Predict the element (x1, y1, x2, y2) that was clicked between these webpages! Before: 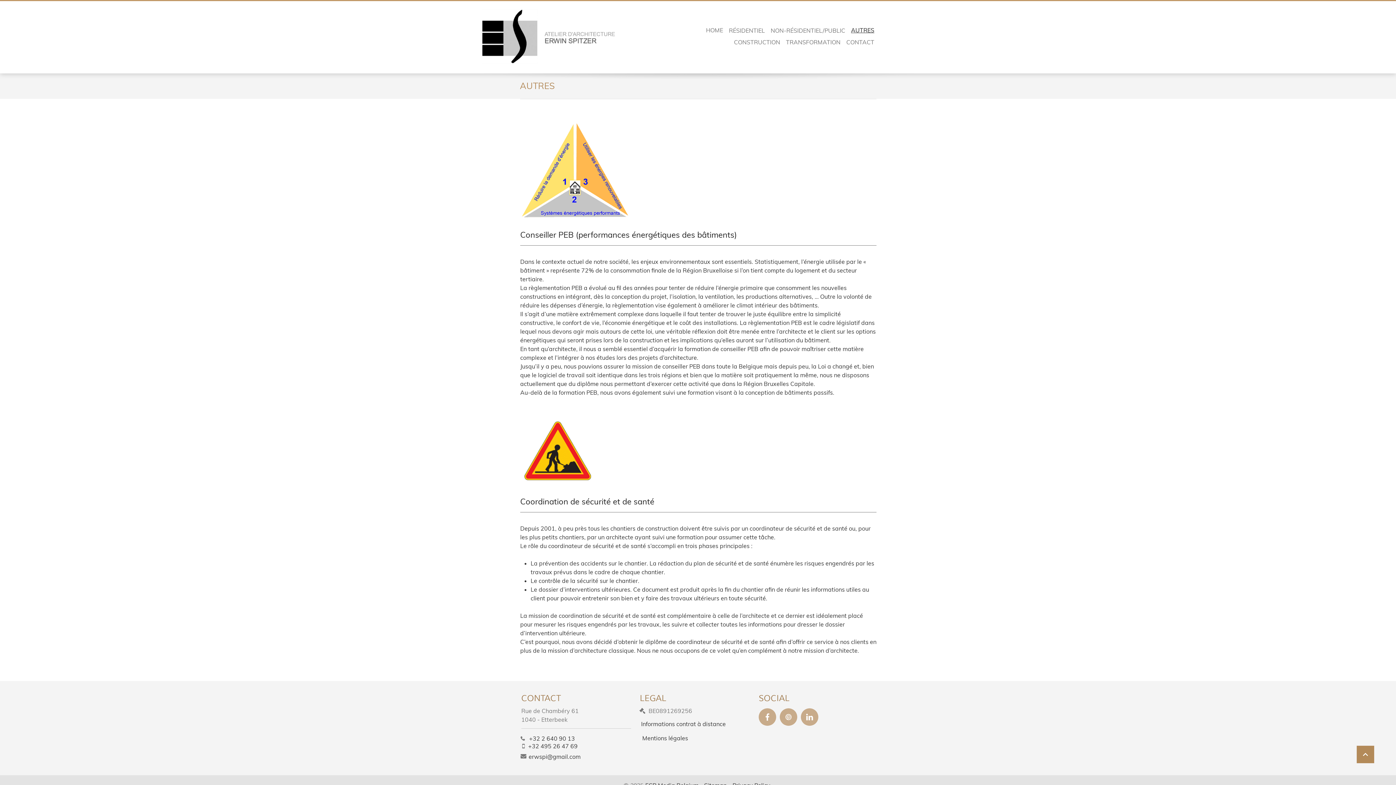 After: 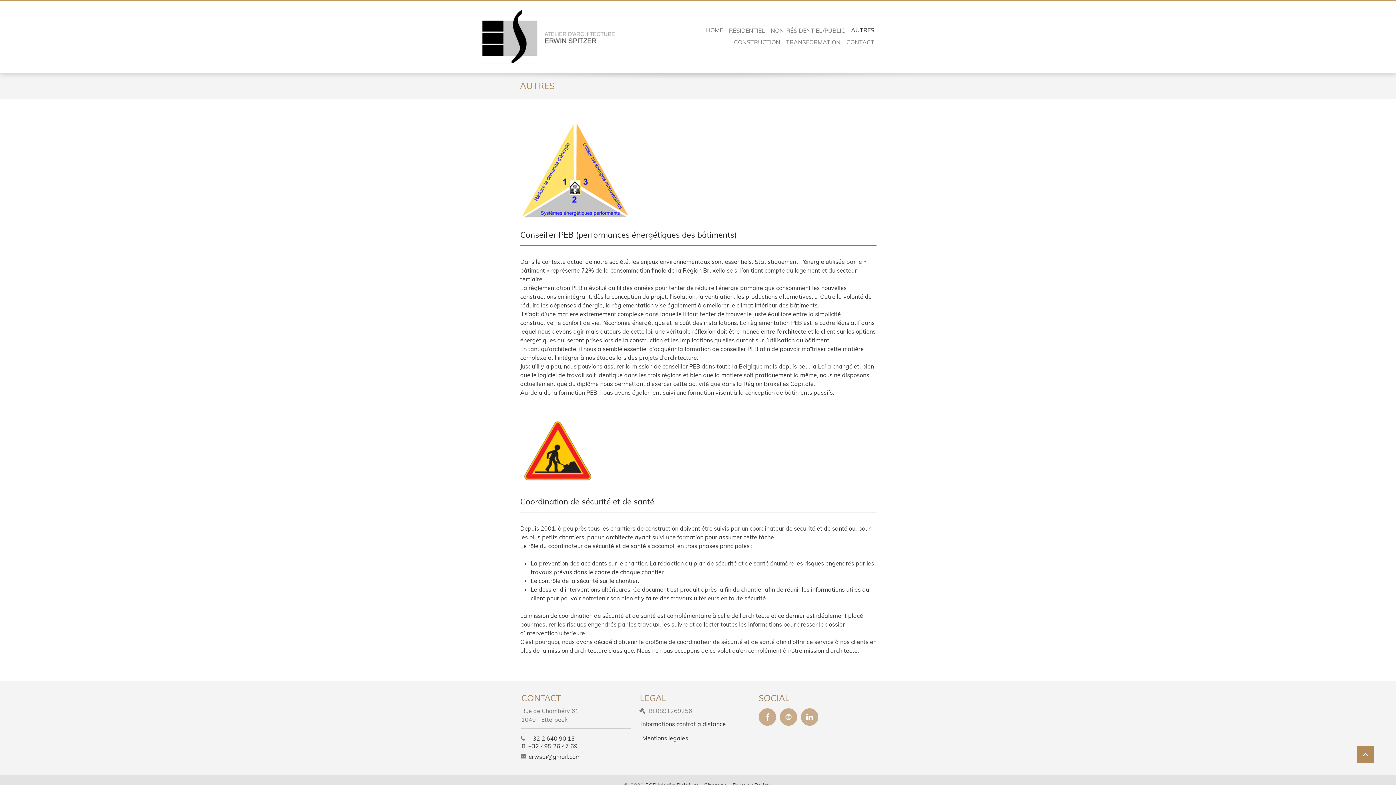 Action: label: top of page bbox: (1357, 746, 1374, 763)